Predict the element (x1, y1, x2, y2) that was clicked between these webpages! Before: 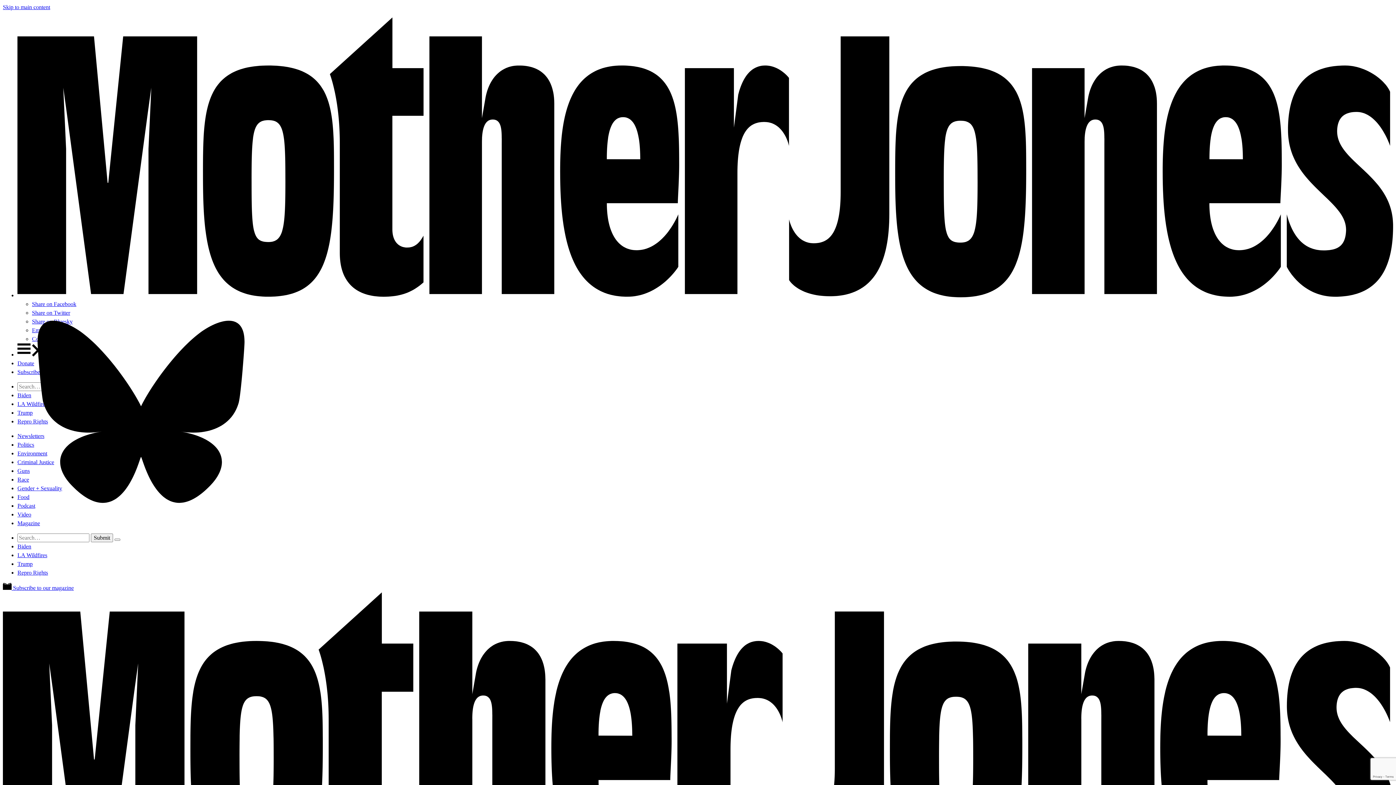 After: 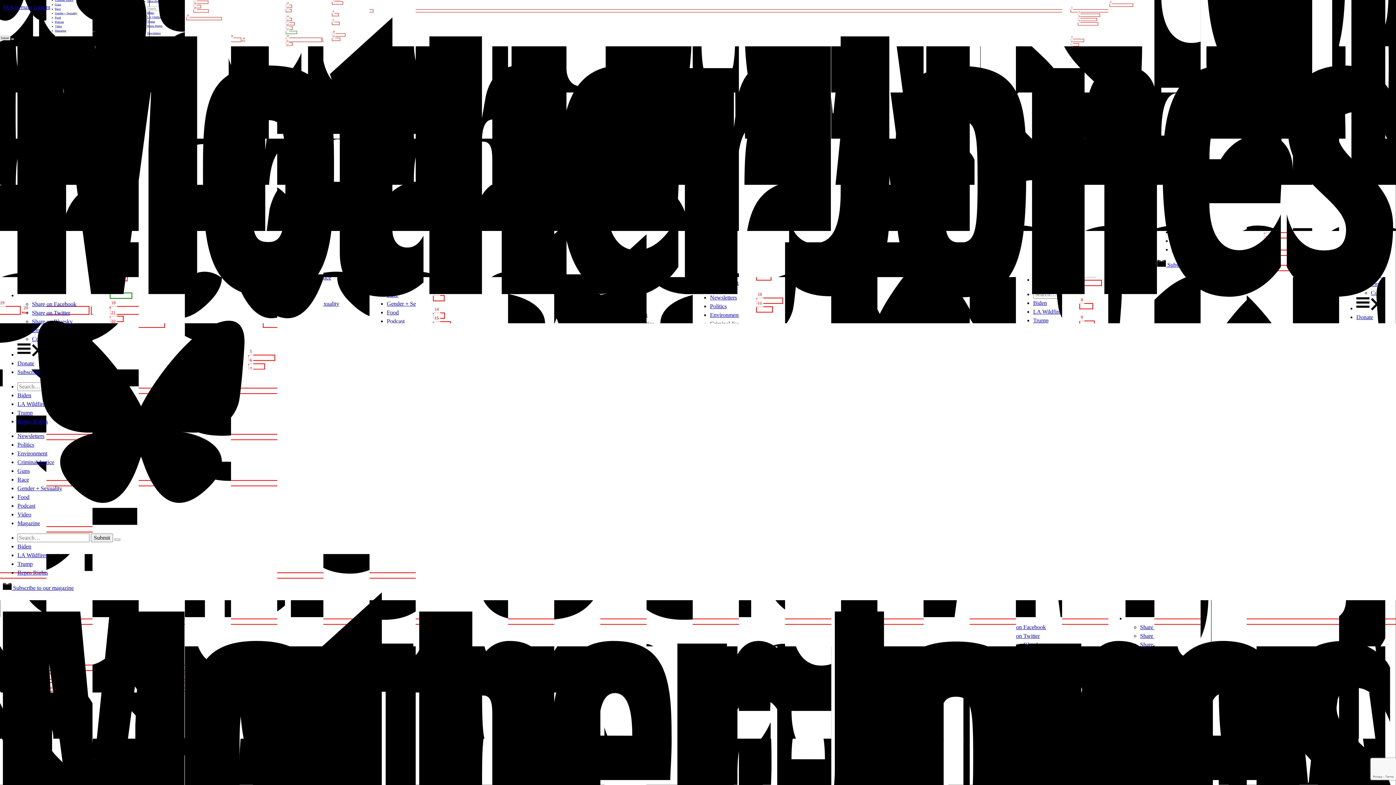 Action: bbox: (17, 409, 32, 416) label: Trump